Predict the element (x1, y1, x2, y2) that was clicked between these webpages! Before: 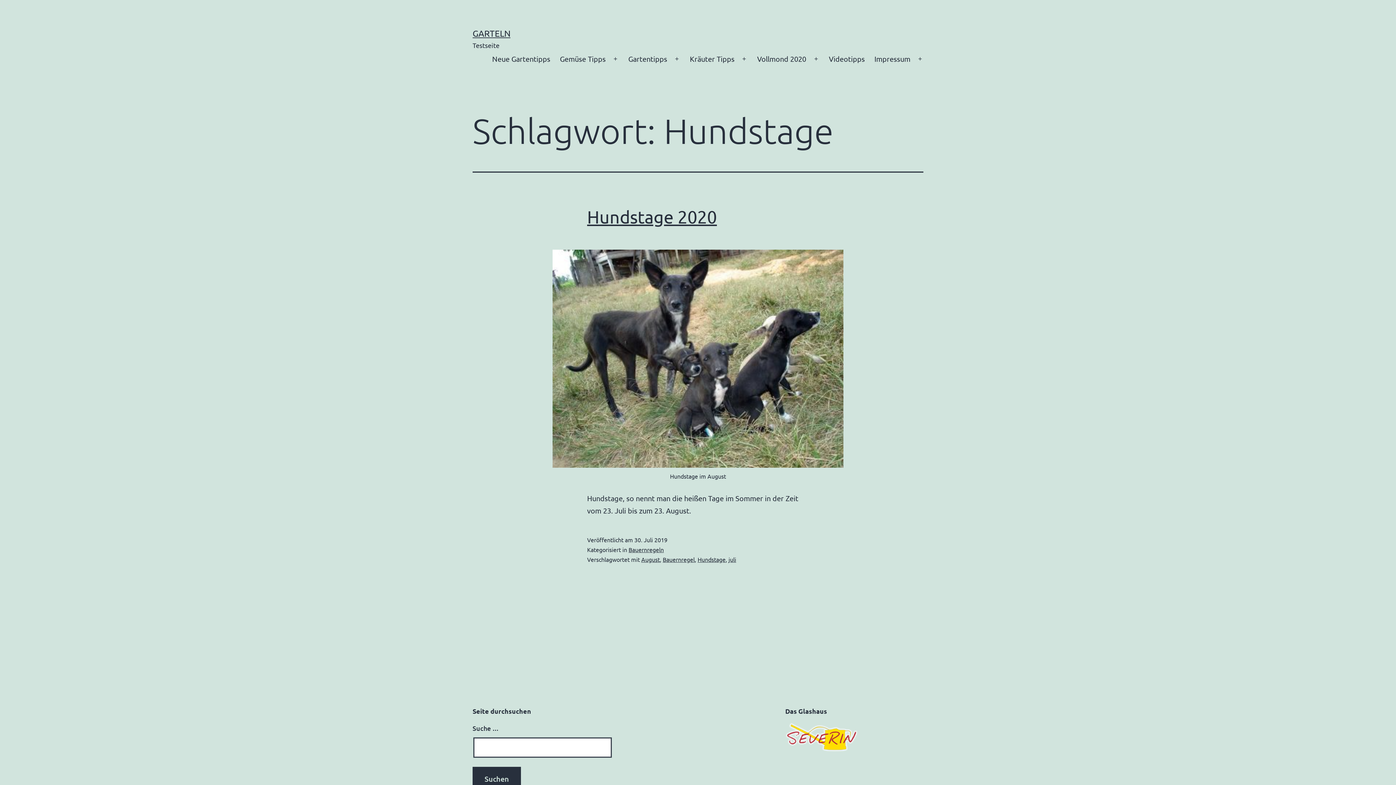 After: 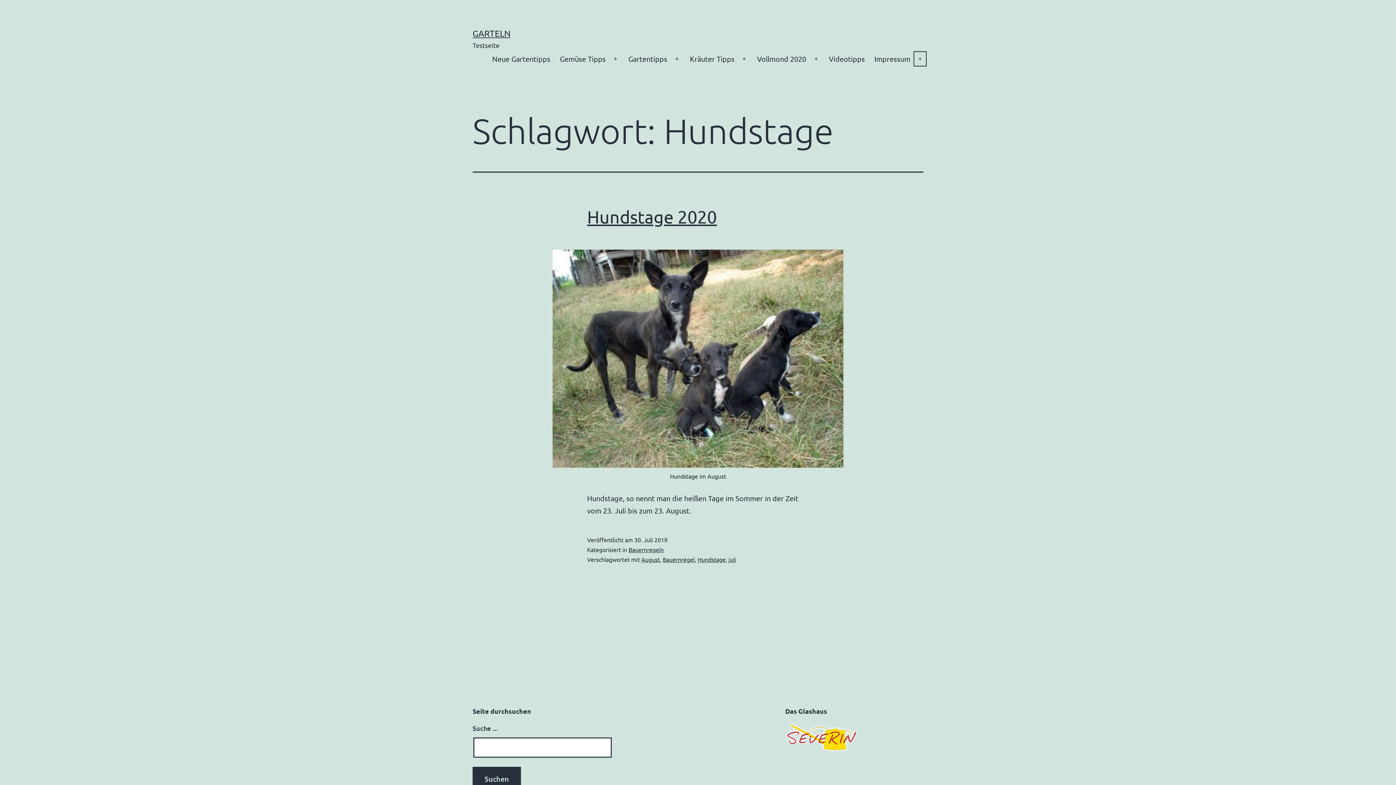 Action: label: Menü öffnen bbox: (912, 49, 928, 68)